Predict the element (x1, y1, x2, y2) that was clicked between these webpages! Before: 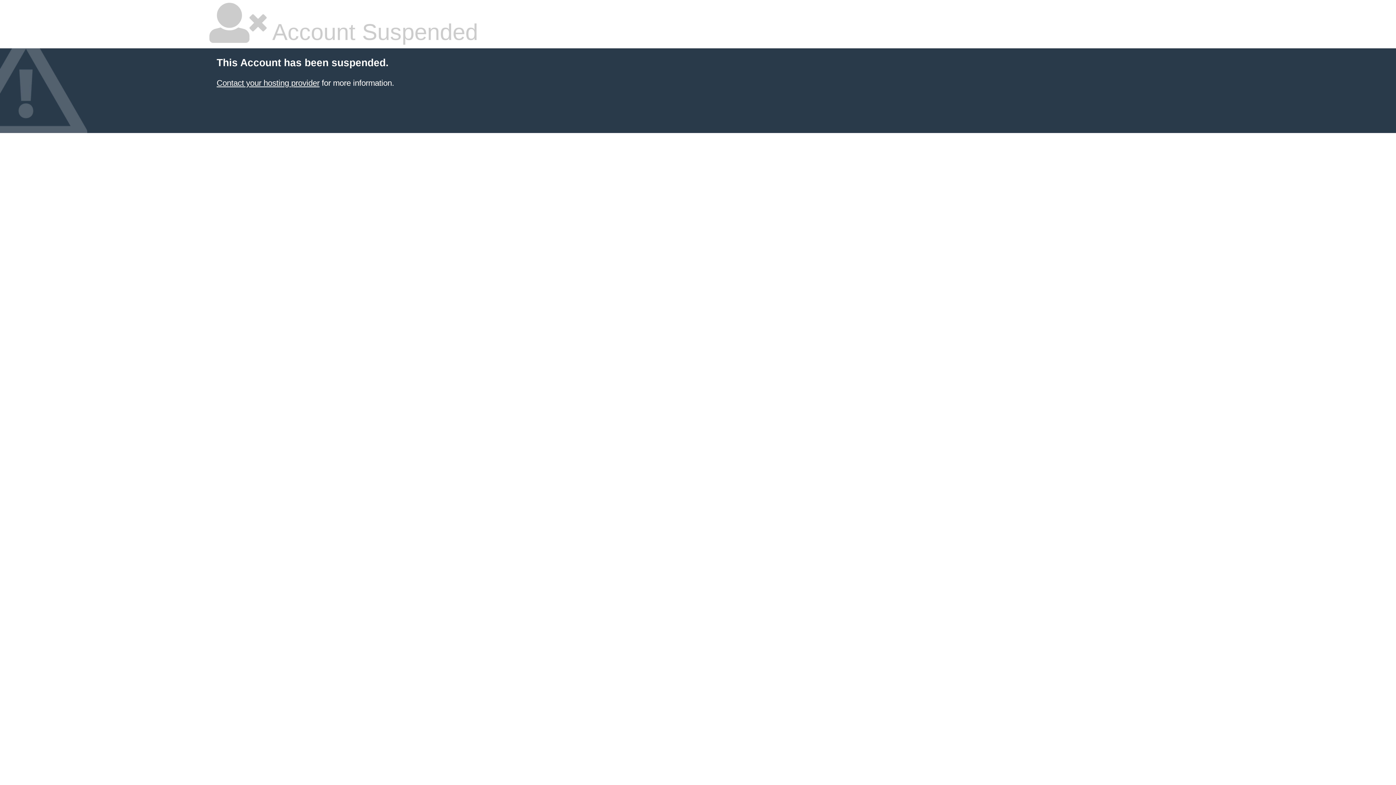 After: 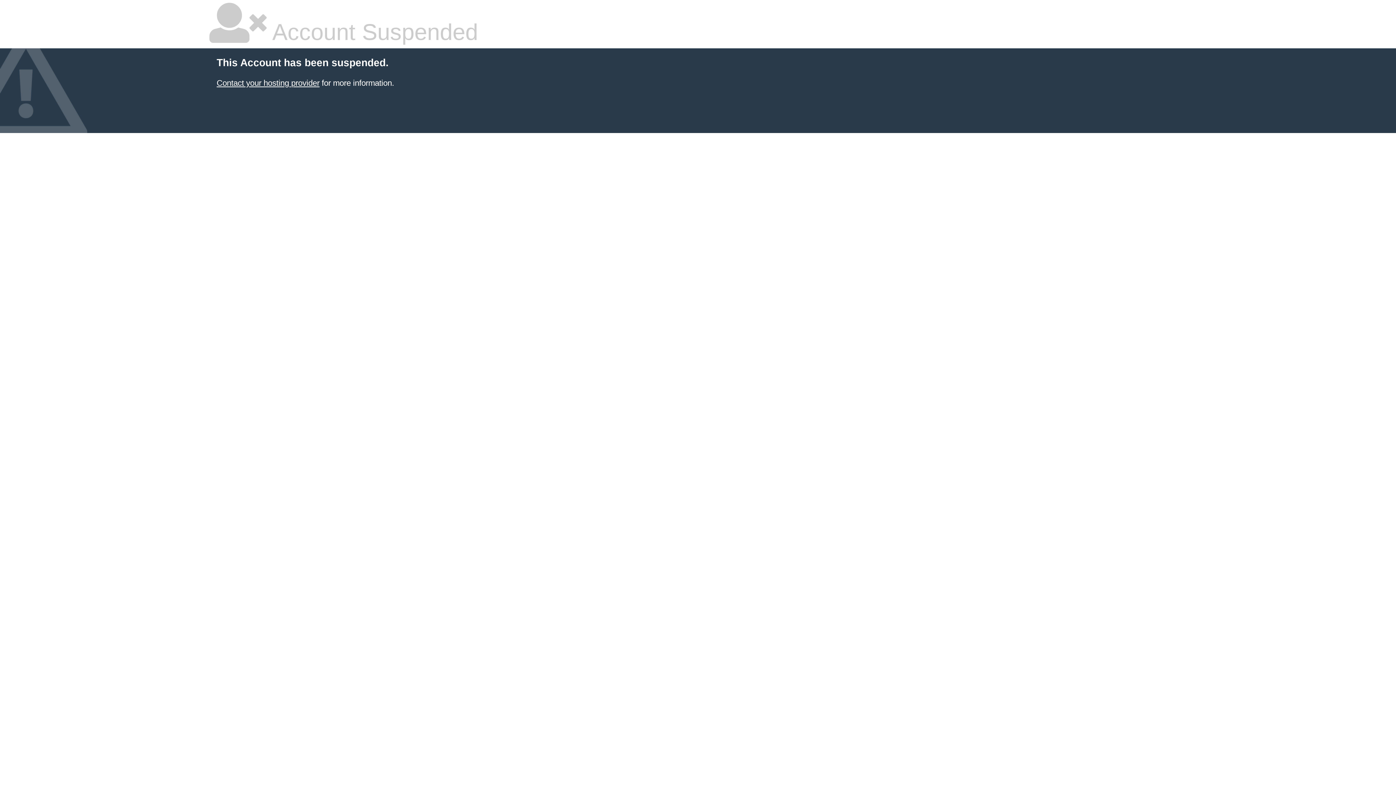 Action: label: Contact your hosting provider bbox: (216, 78, 319, 87)